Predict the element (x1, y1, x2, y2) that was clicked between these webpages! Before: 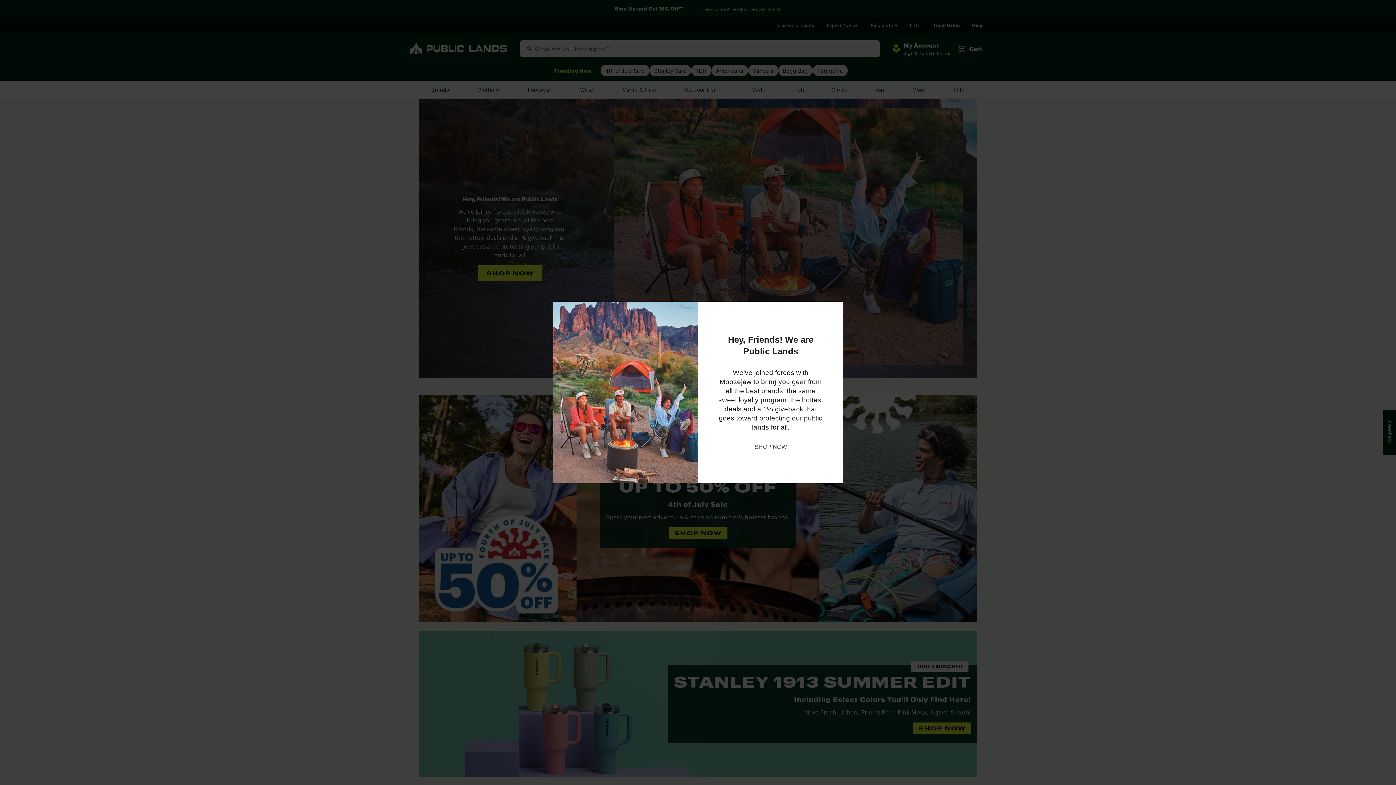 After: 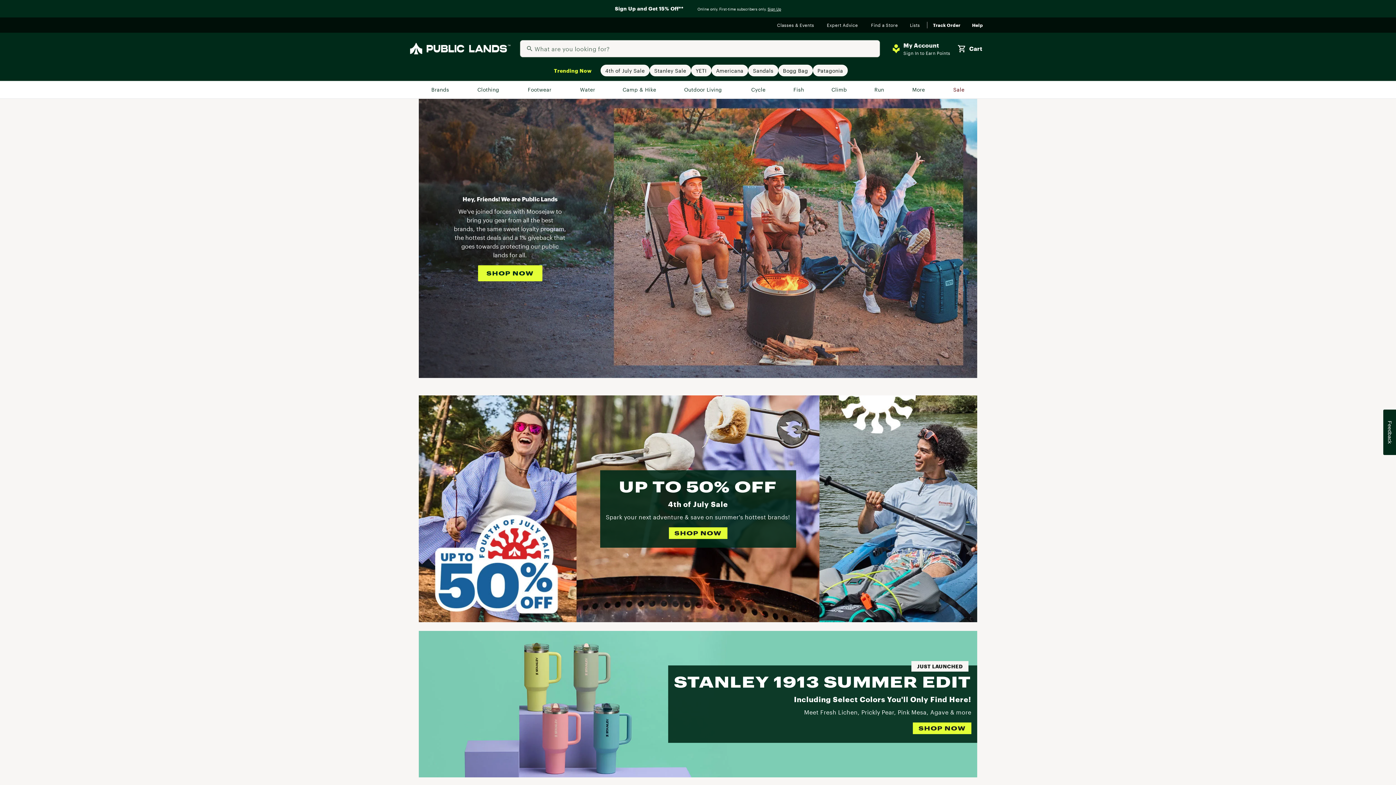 Action: label: SHOP NOW bbox: (754, 442, 787, 451)